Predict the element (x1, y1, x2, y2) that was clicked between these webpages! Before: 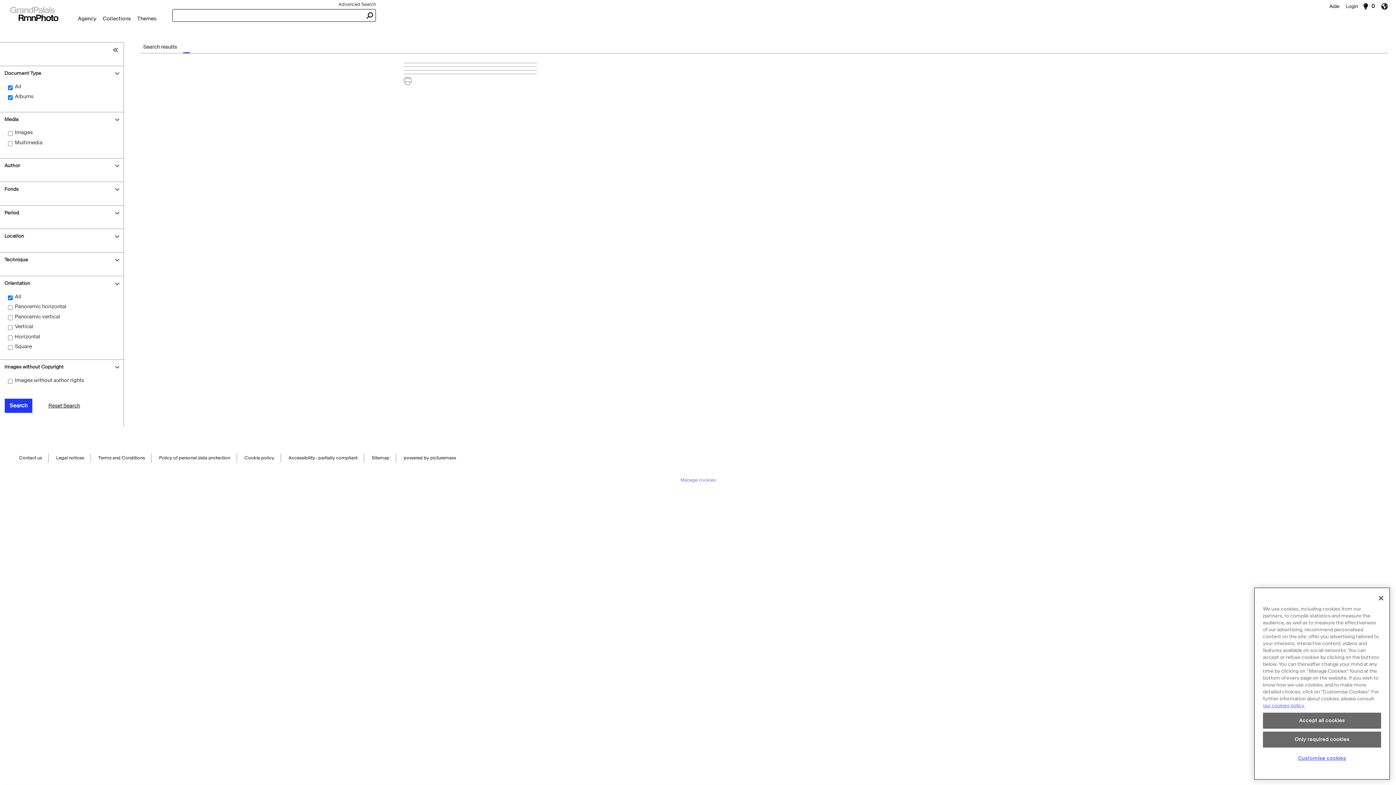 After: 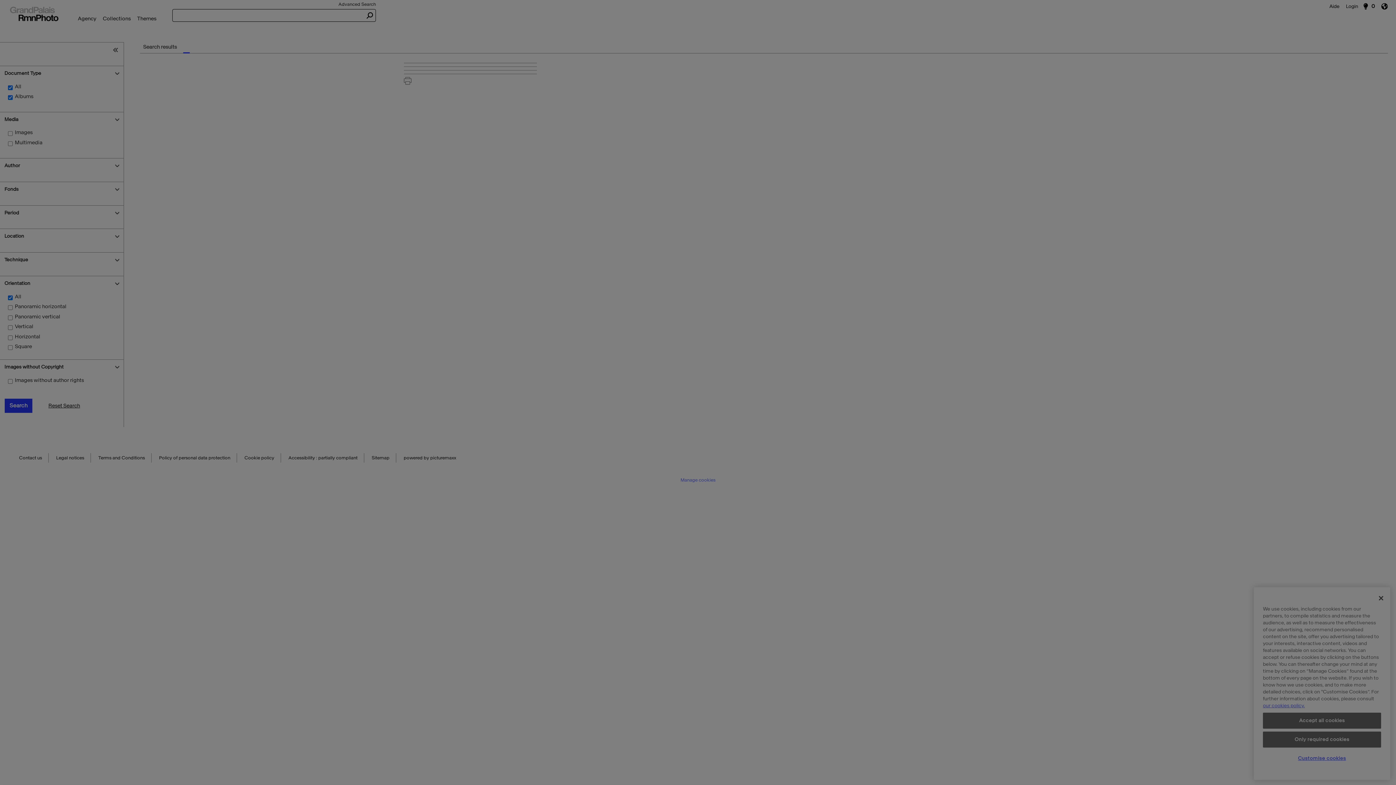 Action: label: Manage cookies bbox: (680, 477, 715, 485)